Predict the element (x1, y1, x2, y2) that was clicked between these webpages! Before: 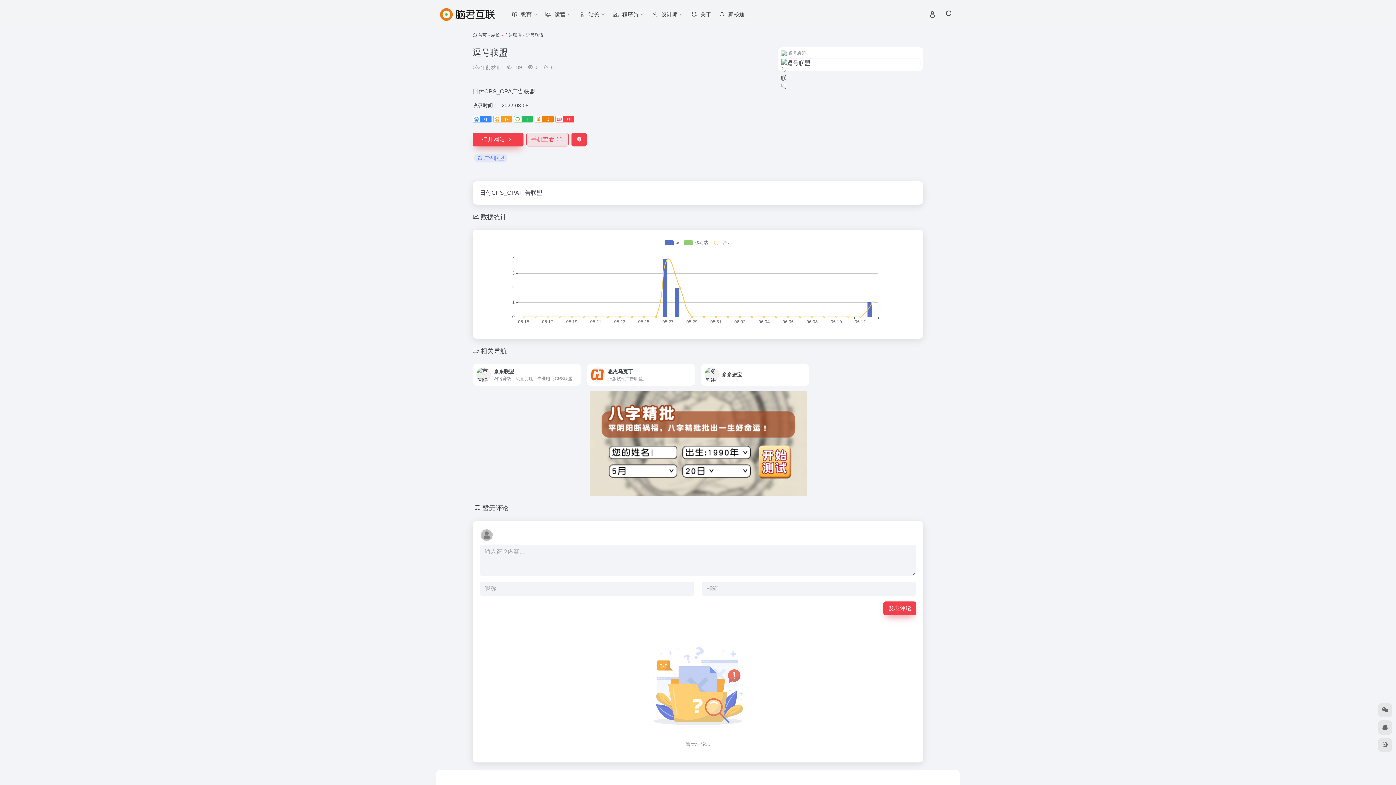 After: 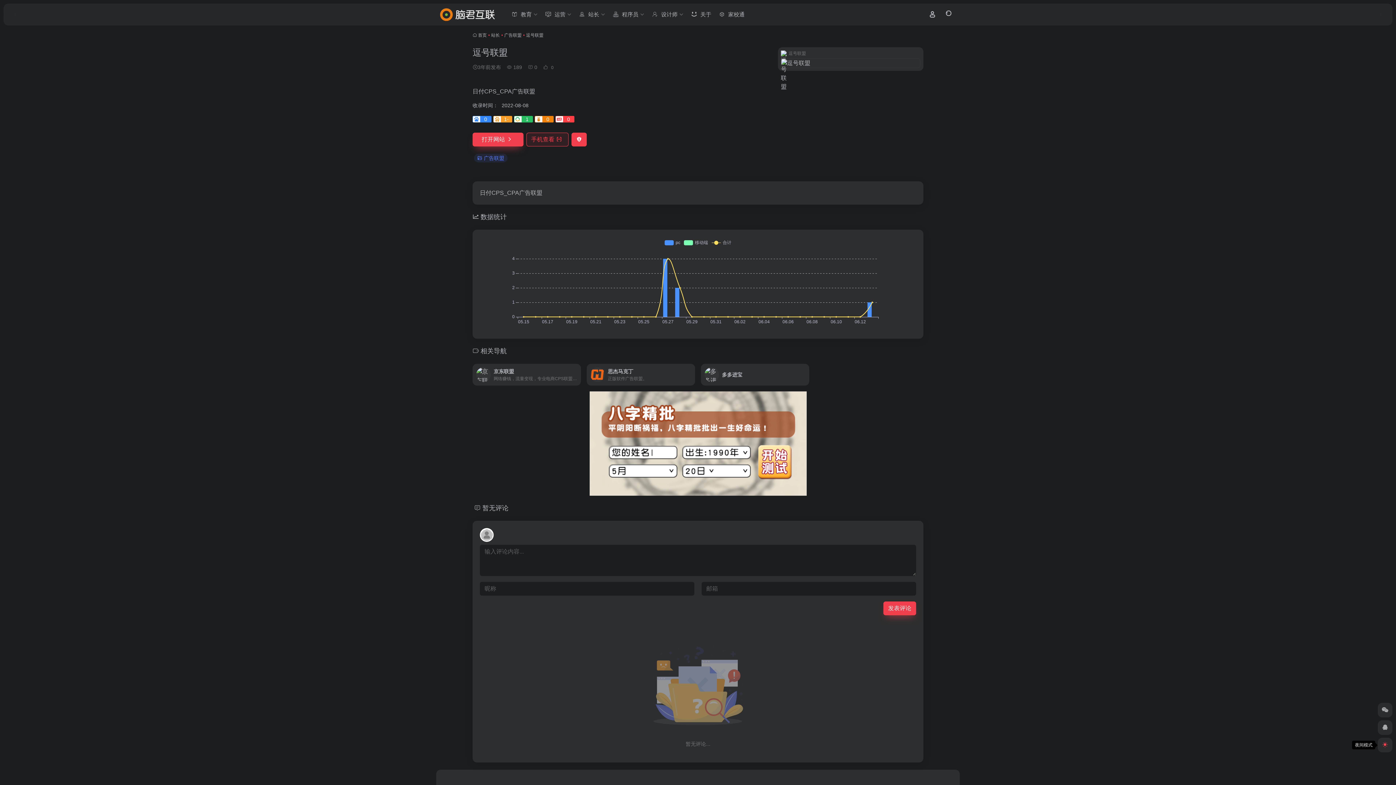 Action: bbox: (1378, 738, 1392, 752)